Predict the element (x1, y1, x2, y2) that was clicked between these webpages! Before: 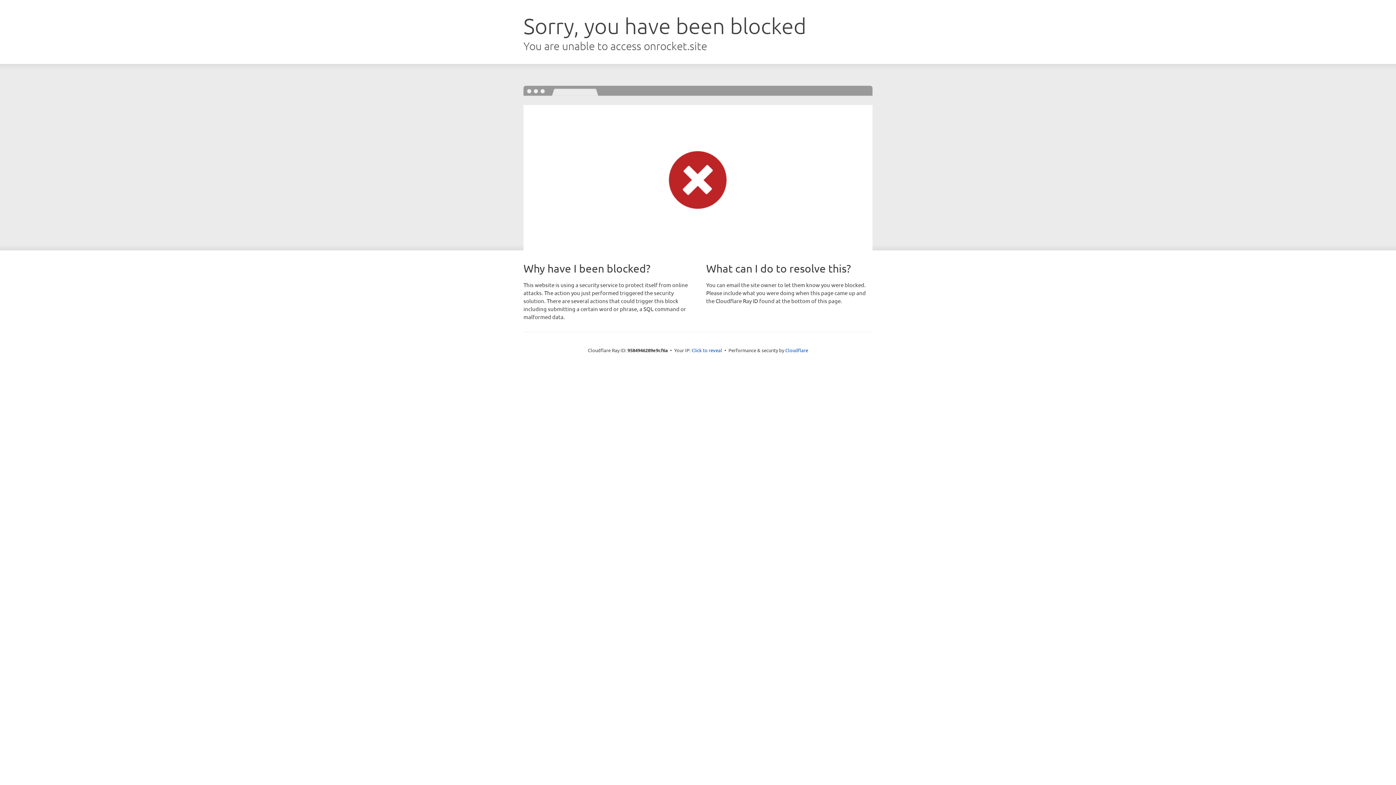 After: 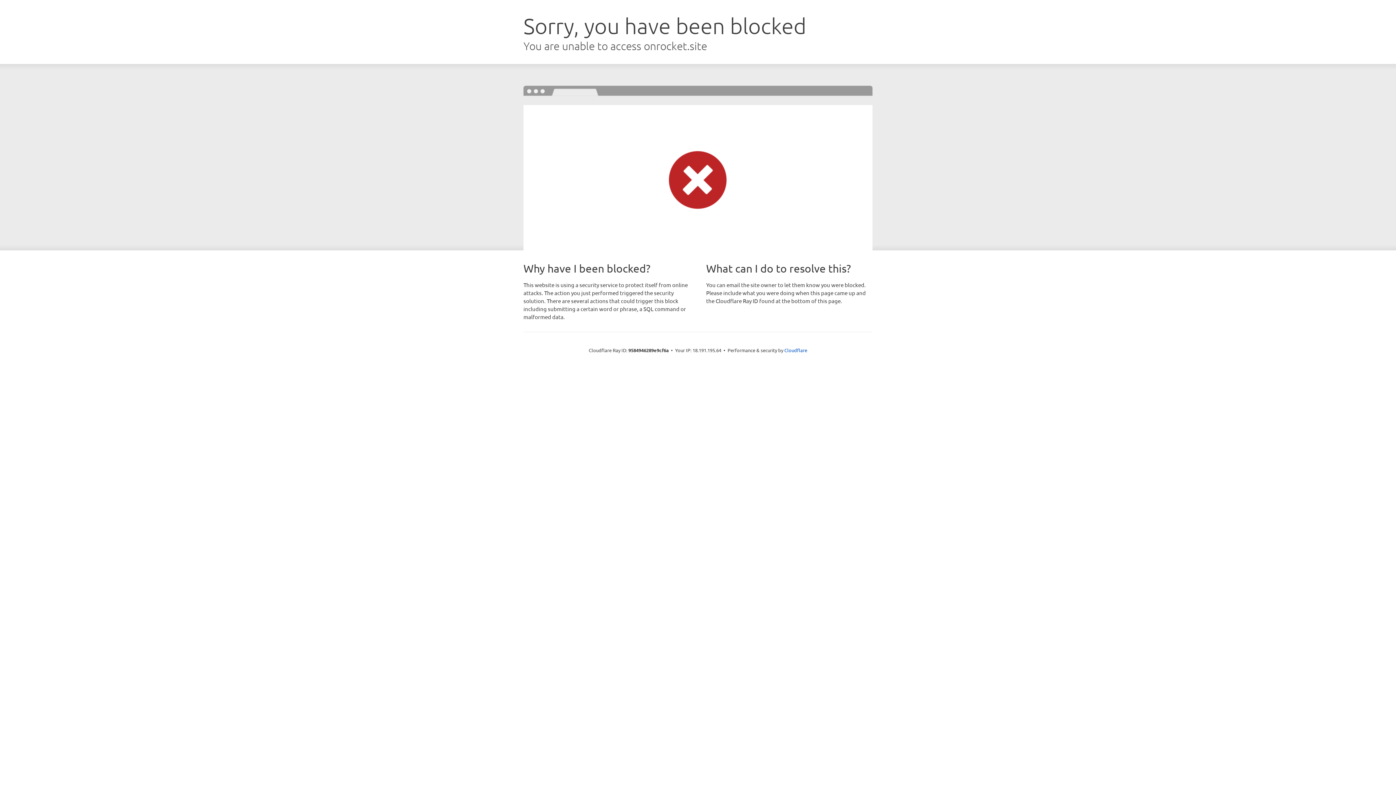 Action: label: Click to reveal bbox: (691, 346, 722, 353)